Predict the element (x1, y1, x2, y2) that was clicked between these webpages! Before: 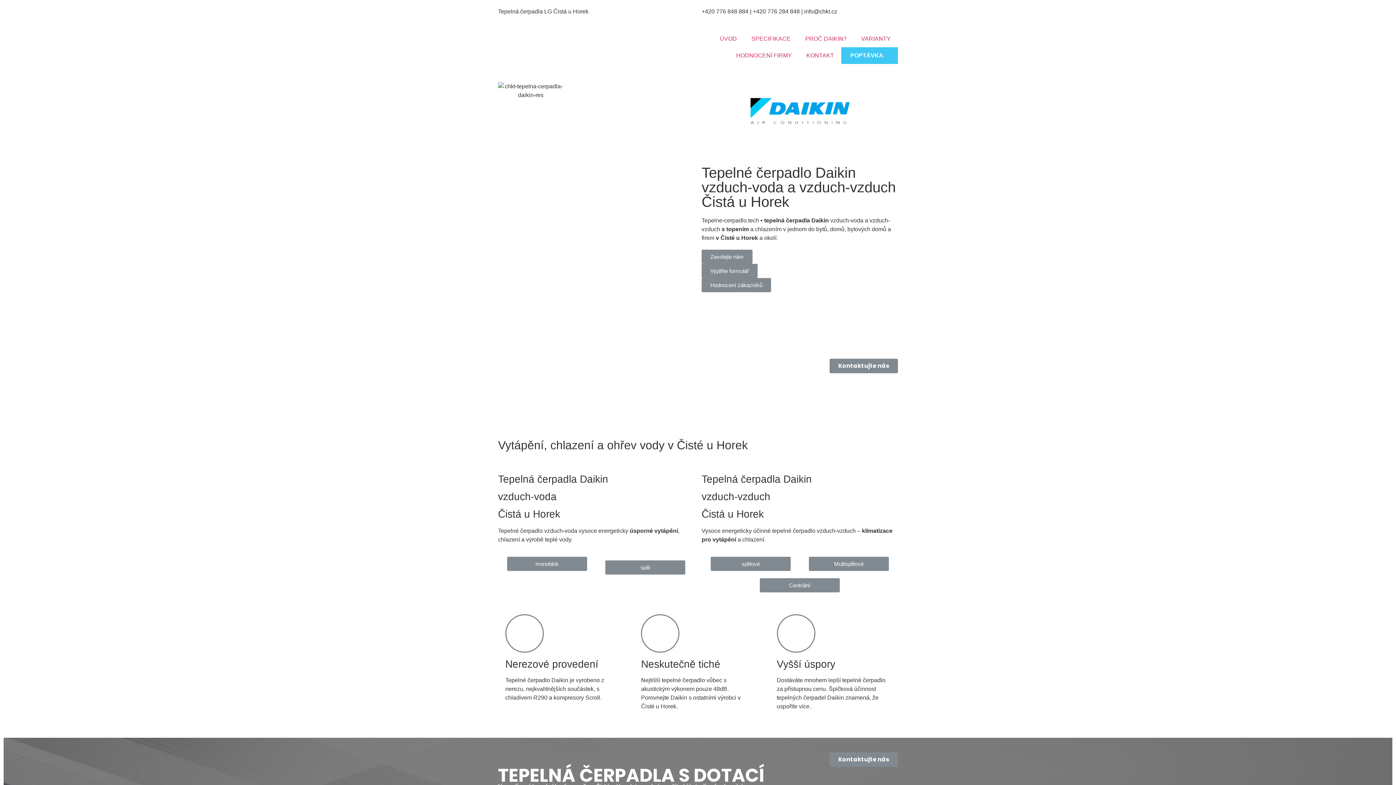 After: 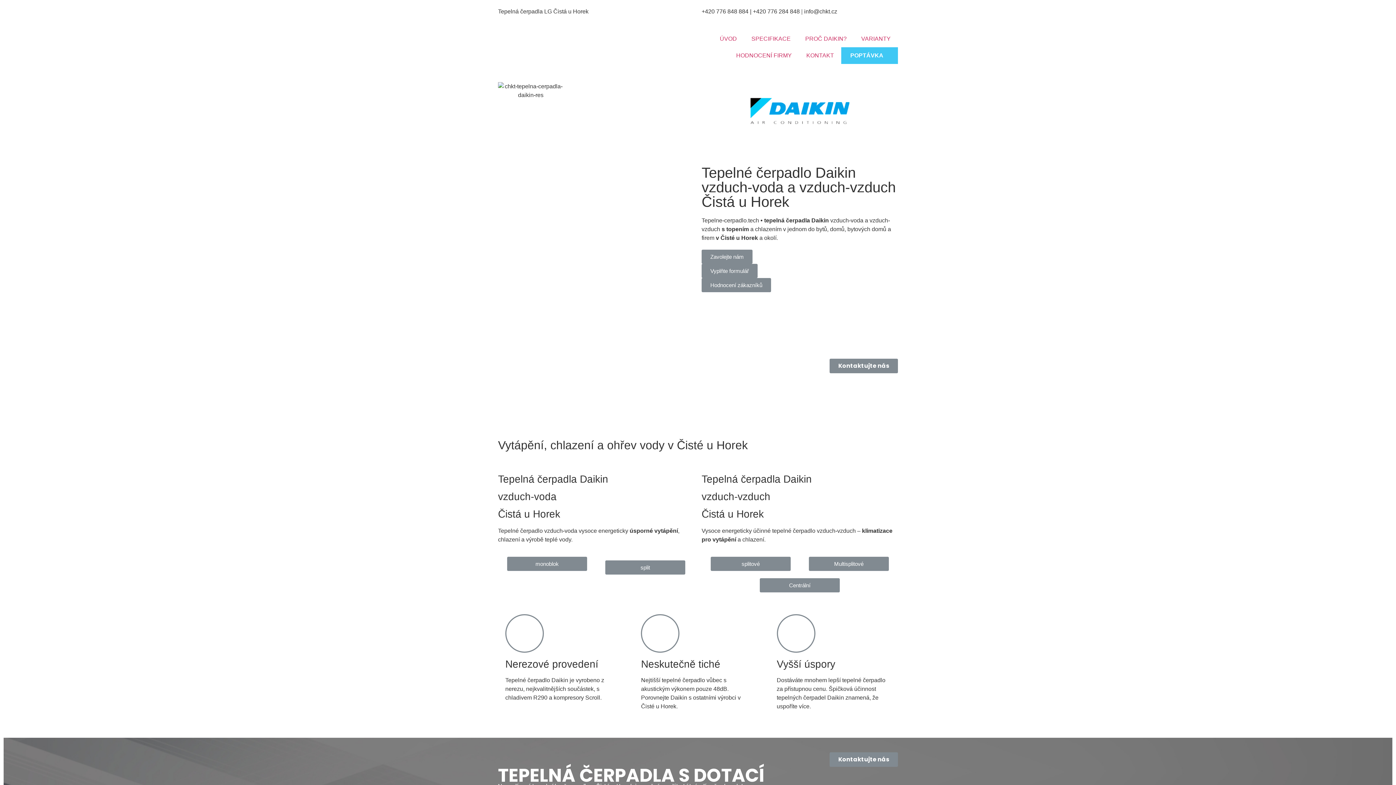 Action: label: info@chkt.cz bbox: (804, 8, 837, 14)